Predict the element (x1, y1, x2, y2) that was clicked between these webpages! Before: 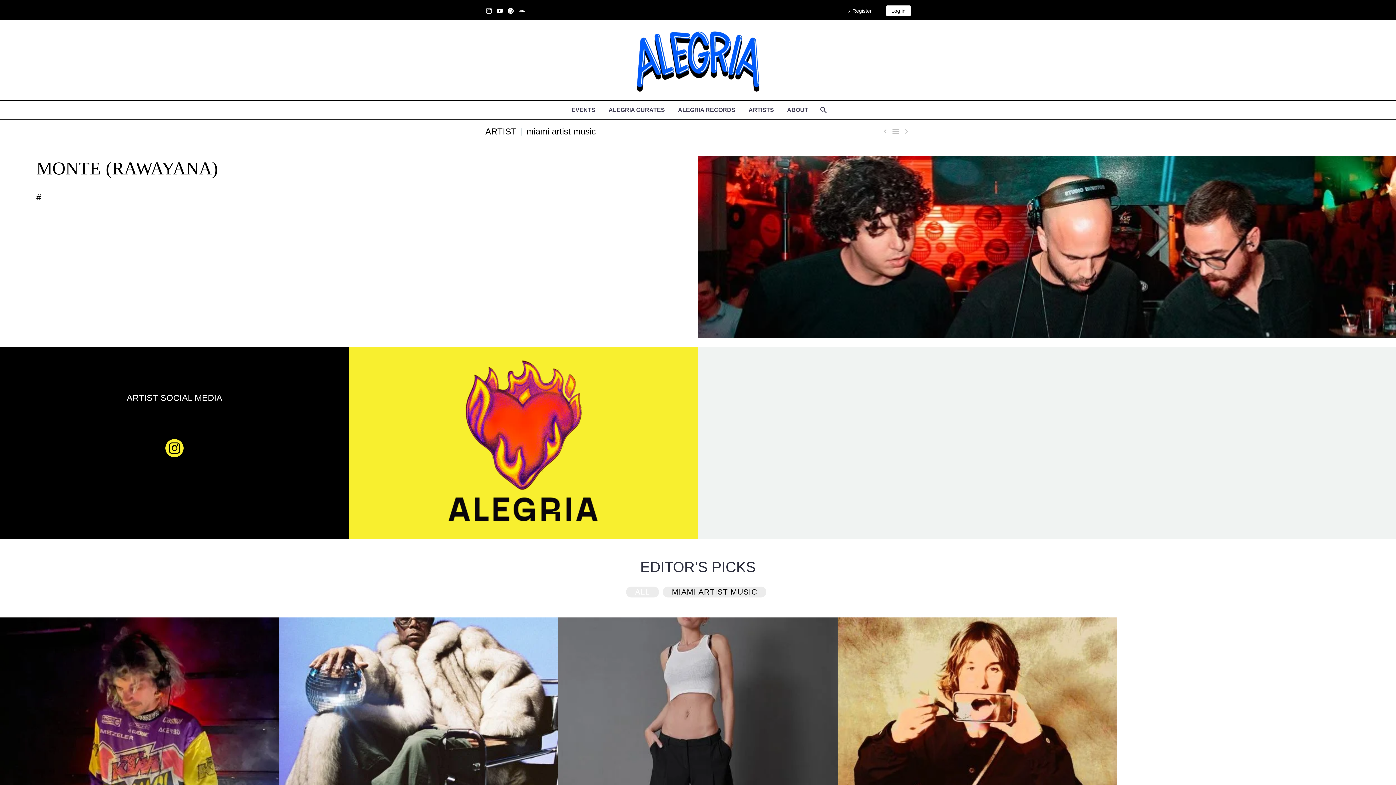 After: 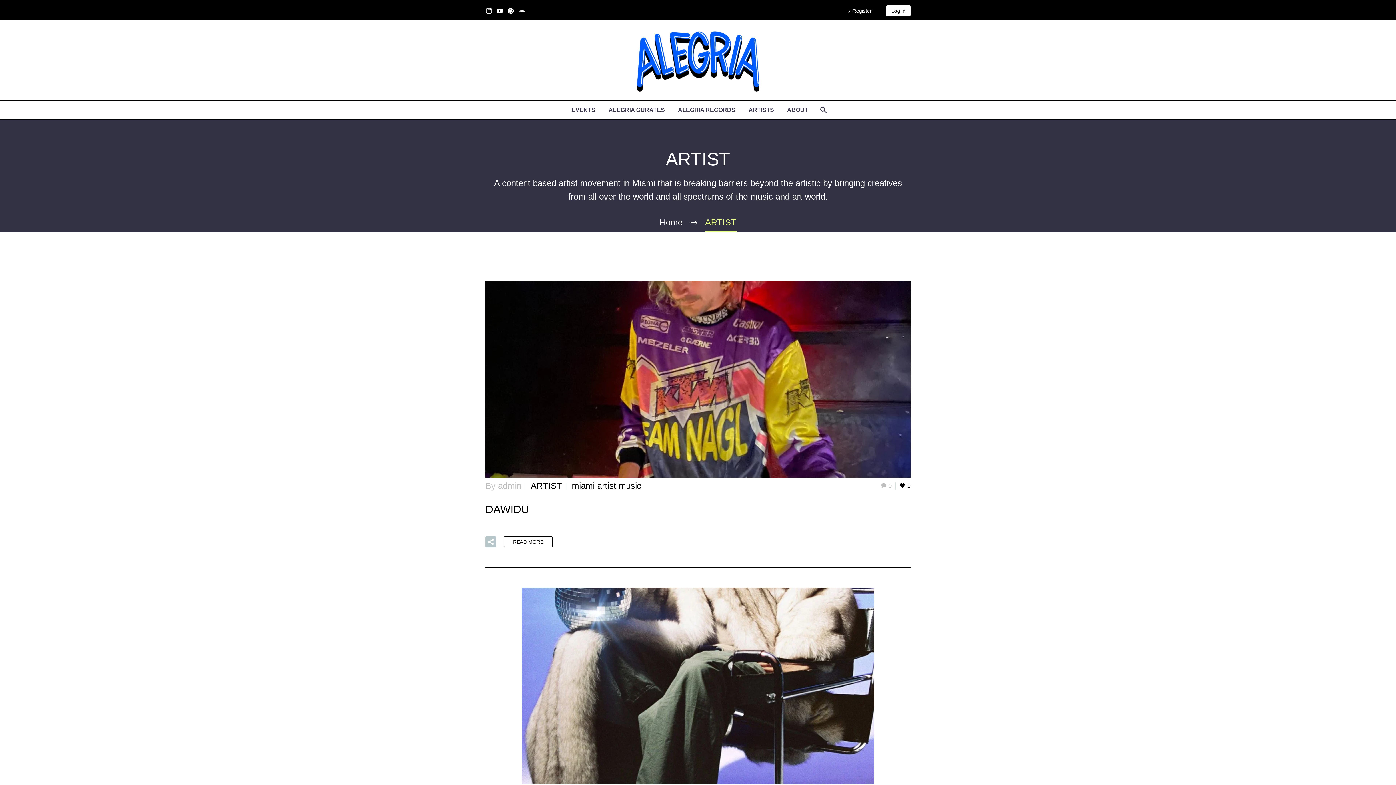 Action: bbox: (891, 126, 900, 135) label: 